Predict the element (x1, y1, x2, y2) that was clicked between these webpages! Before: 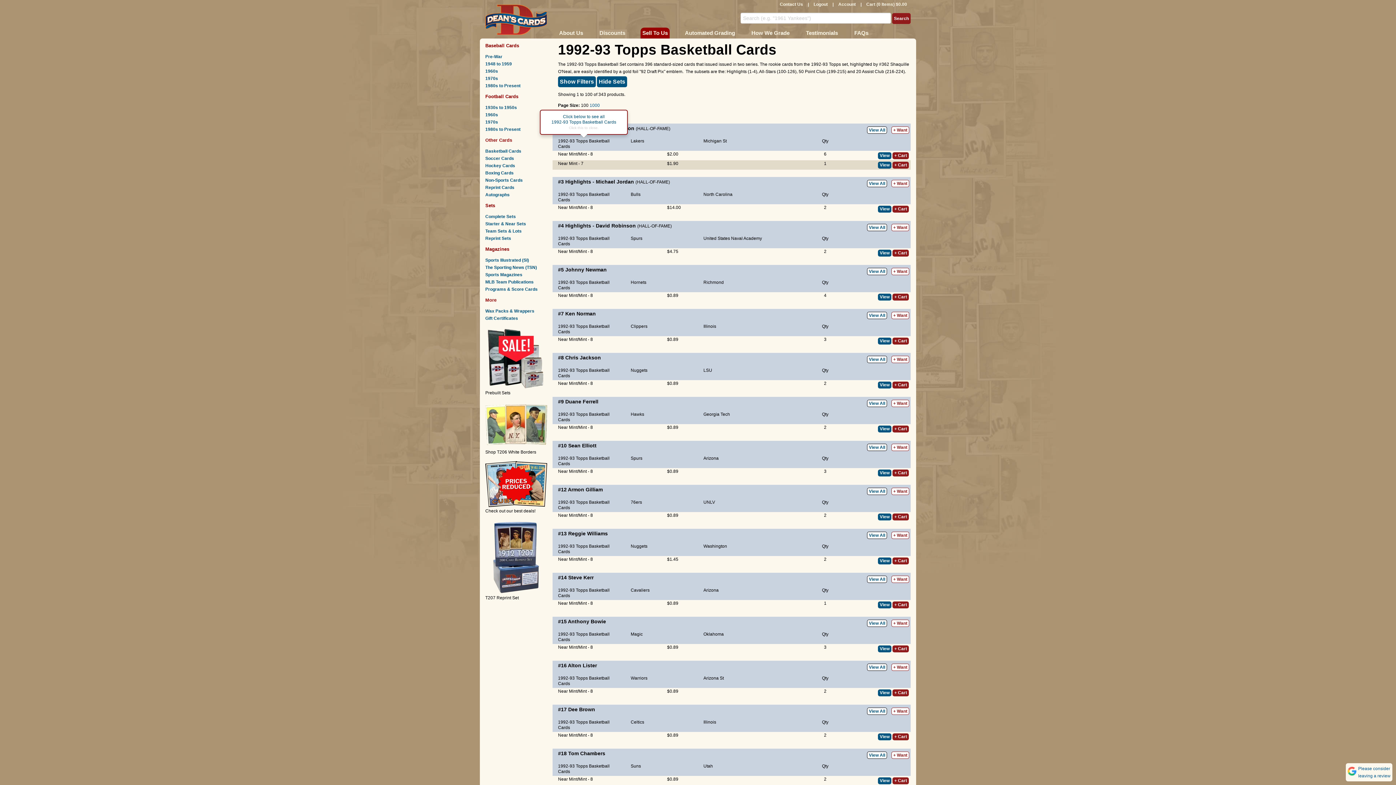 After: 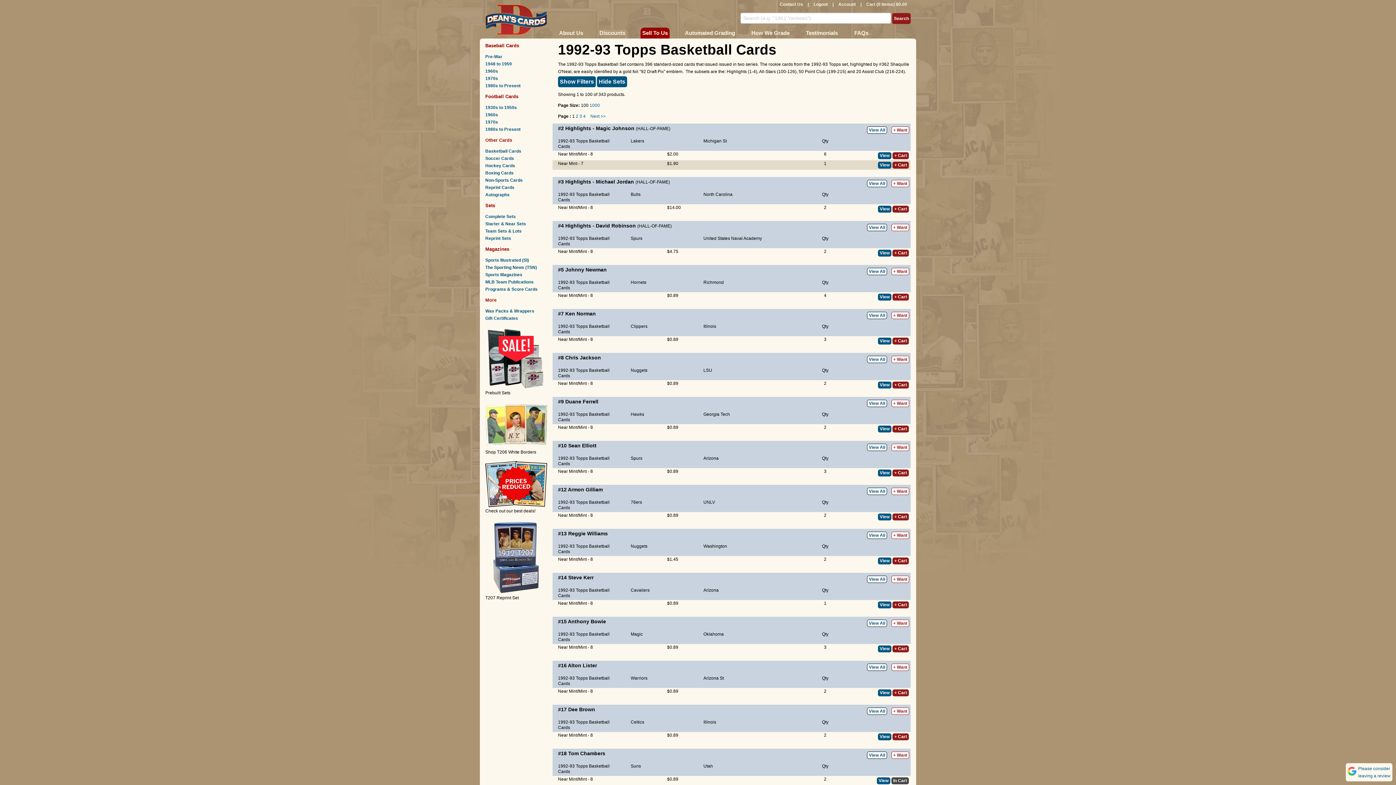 Action: bbox: (892, 777, 909, 784) label: + Cart